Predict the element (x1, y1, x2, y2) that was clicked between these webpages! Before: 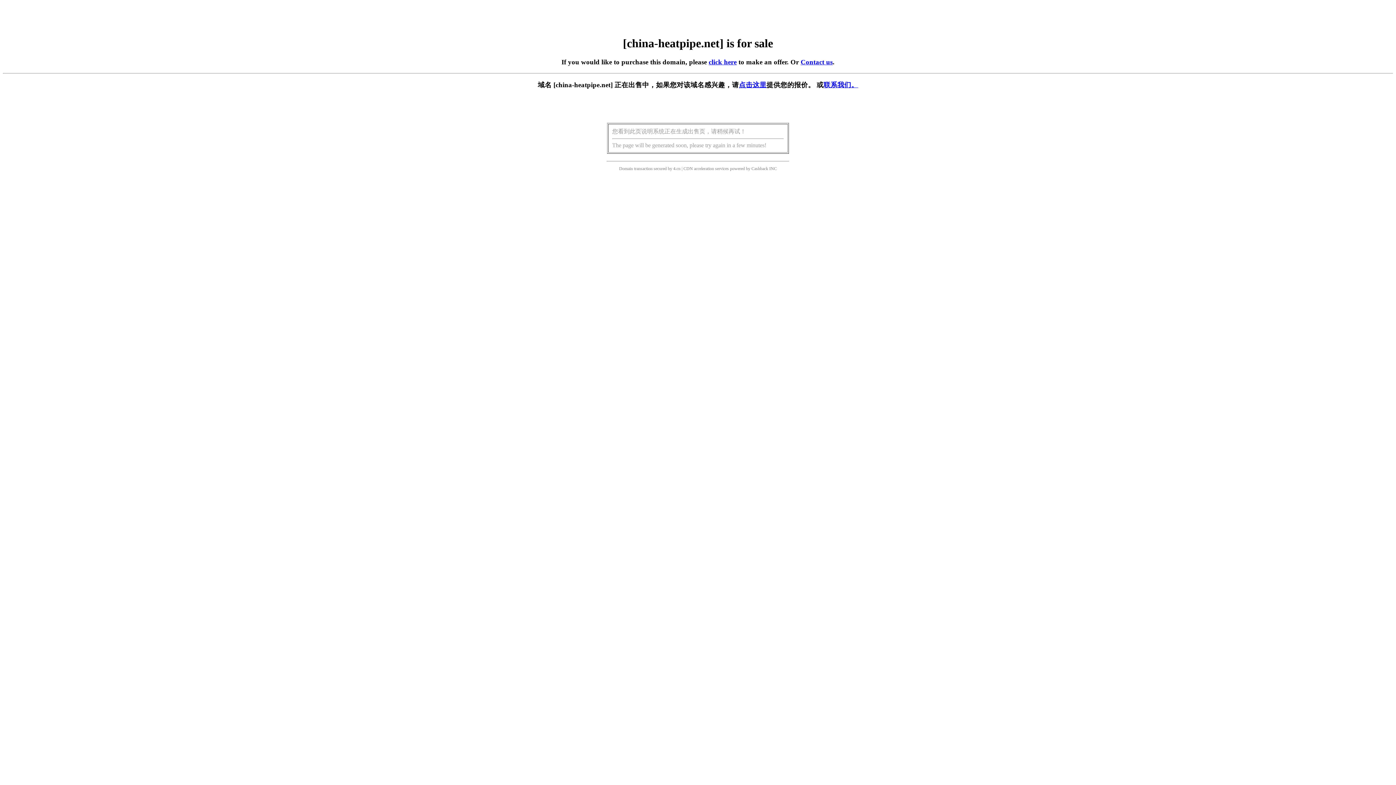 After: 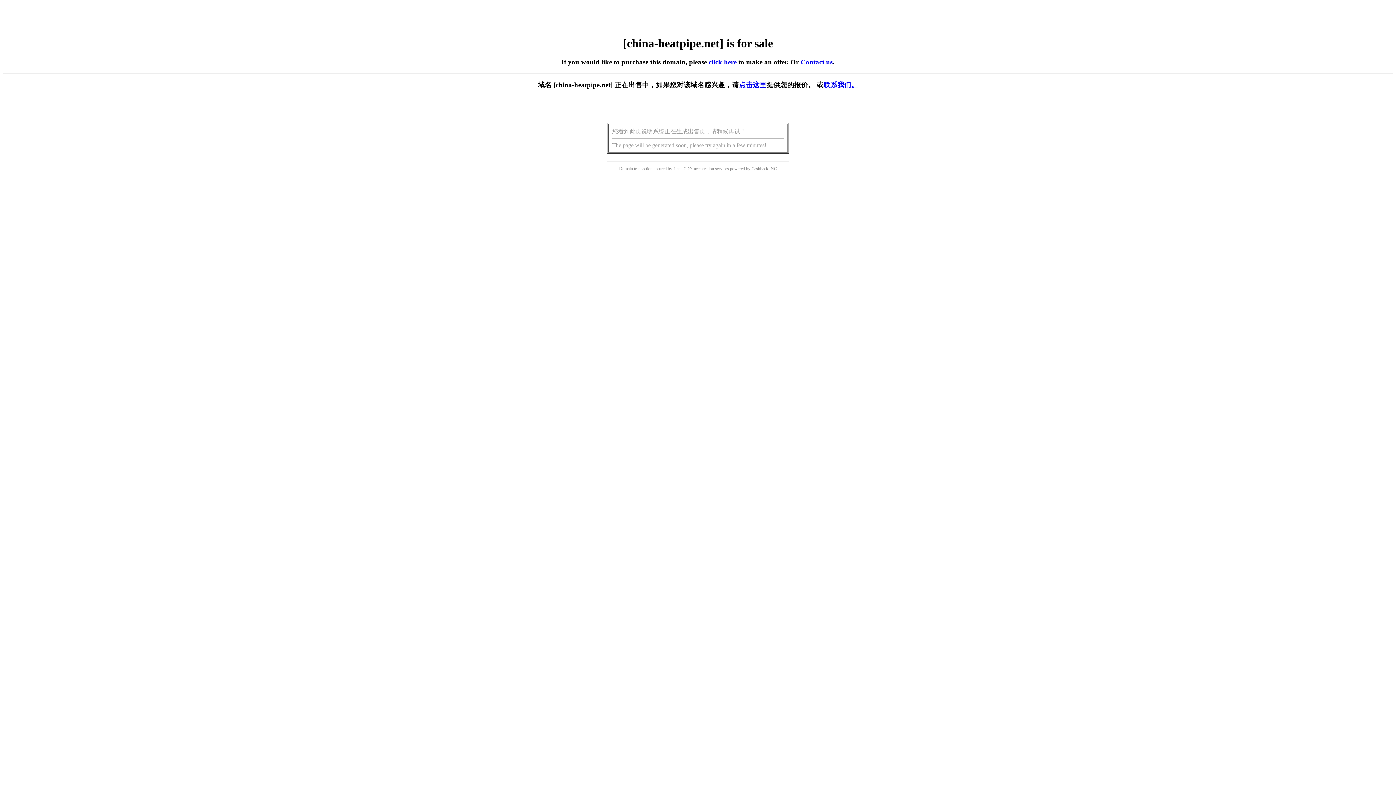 Action: bbox: (708, 58, 736, 65) label: click here